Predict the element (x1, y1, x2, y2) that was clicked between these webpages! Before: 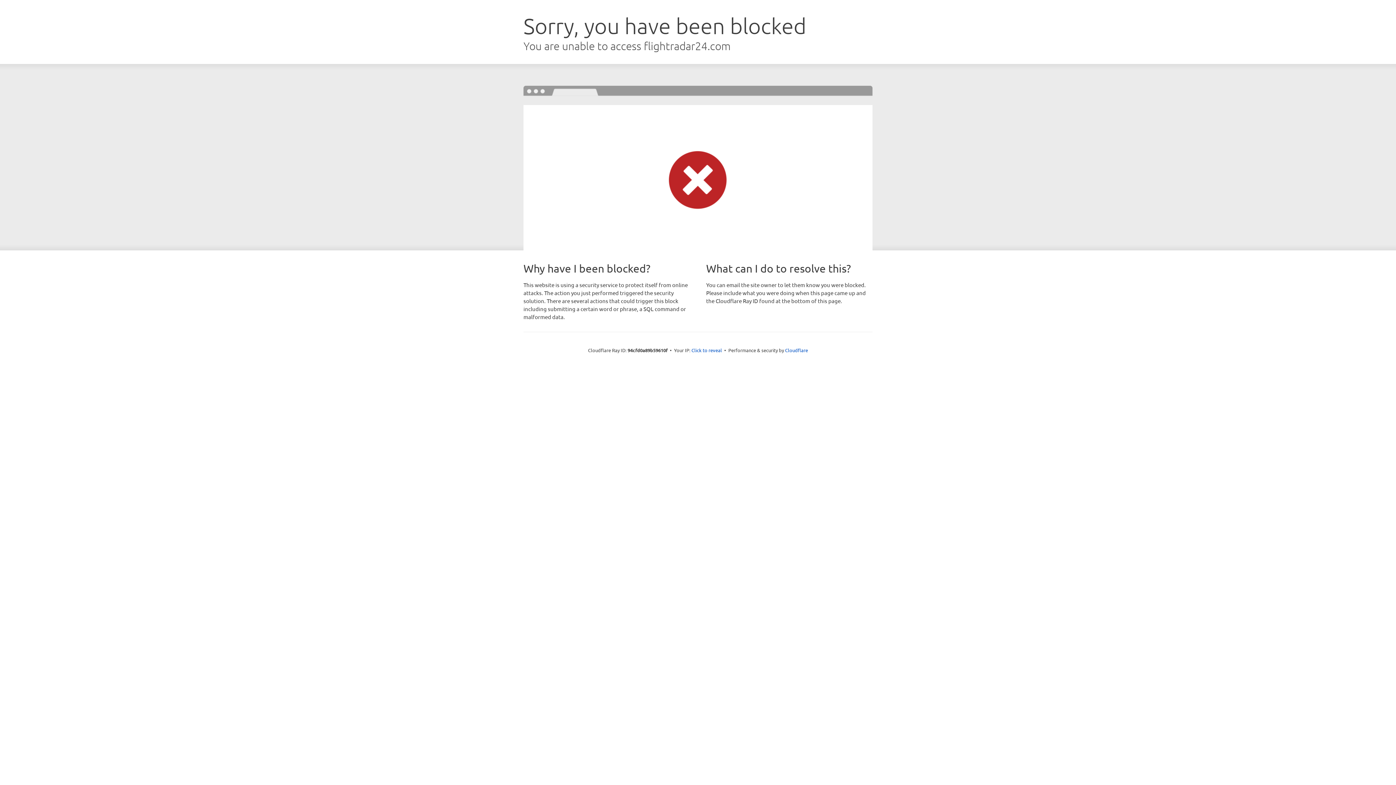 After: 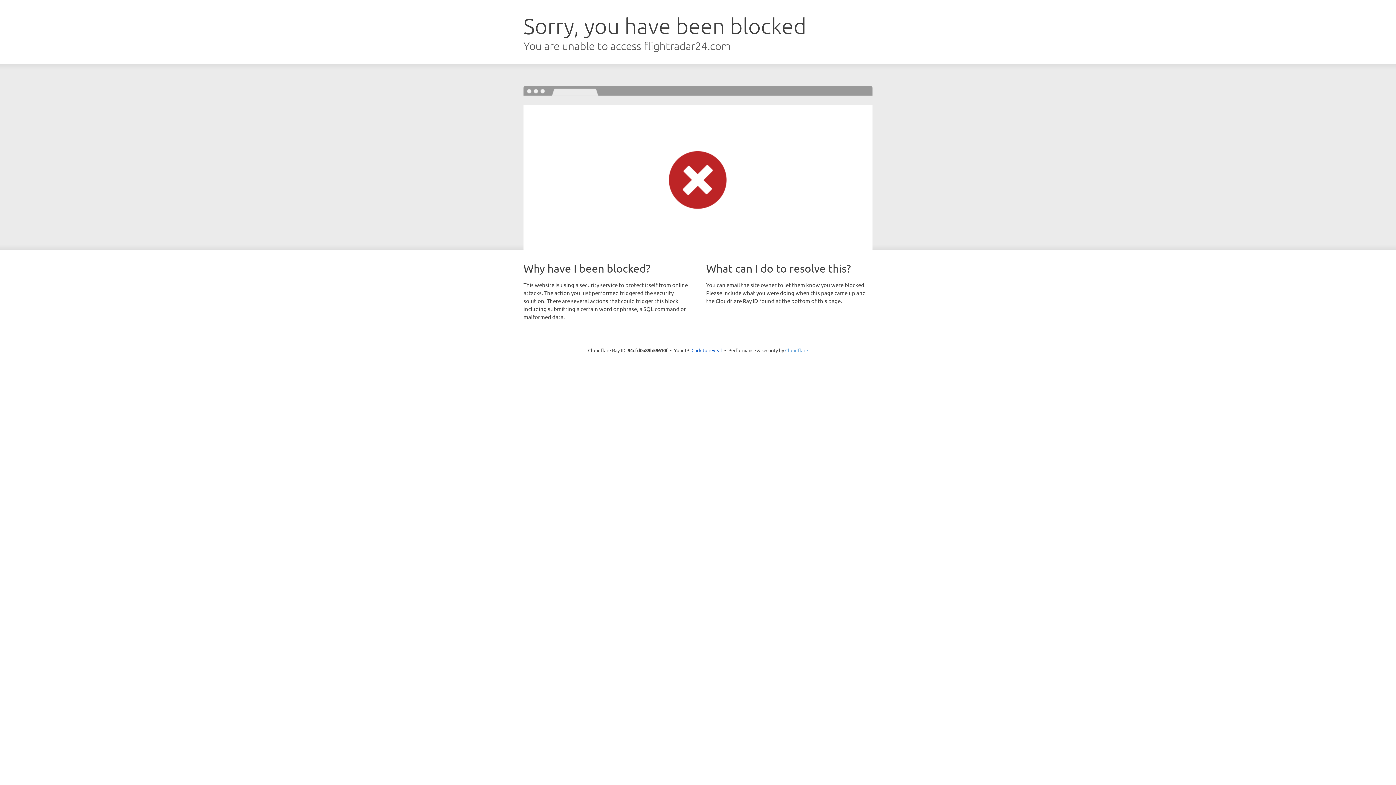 Action: label: Cloudflare bbox: (785, 347, 808, 353)